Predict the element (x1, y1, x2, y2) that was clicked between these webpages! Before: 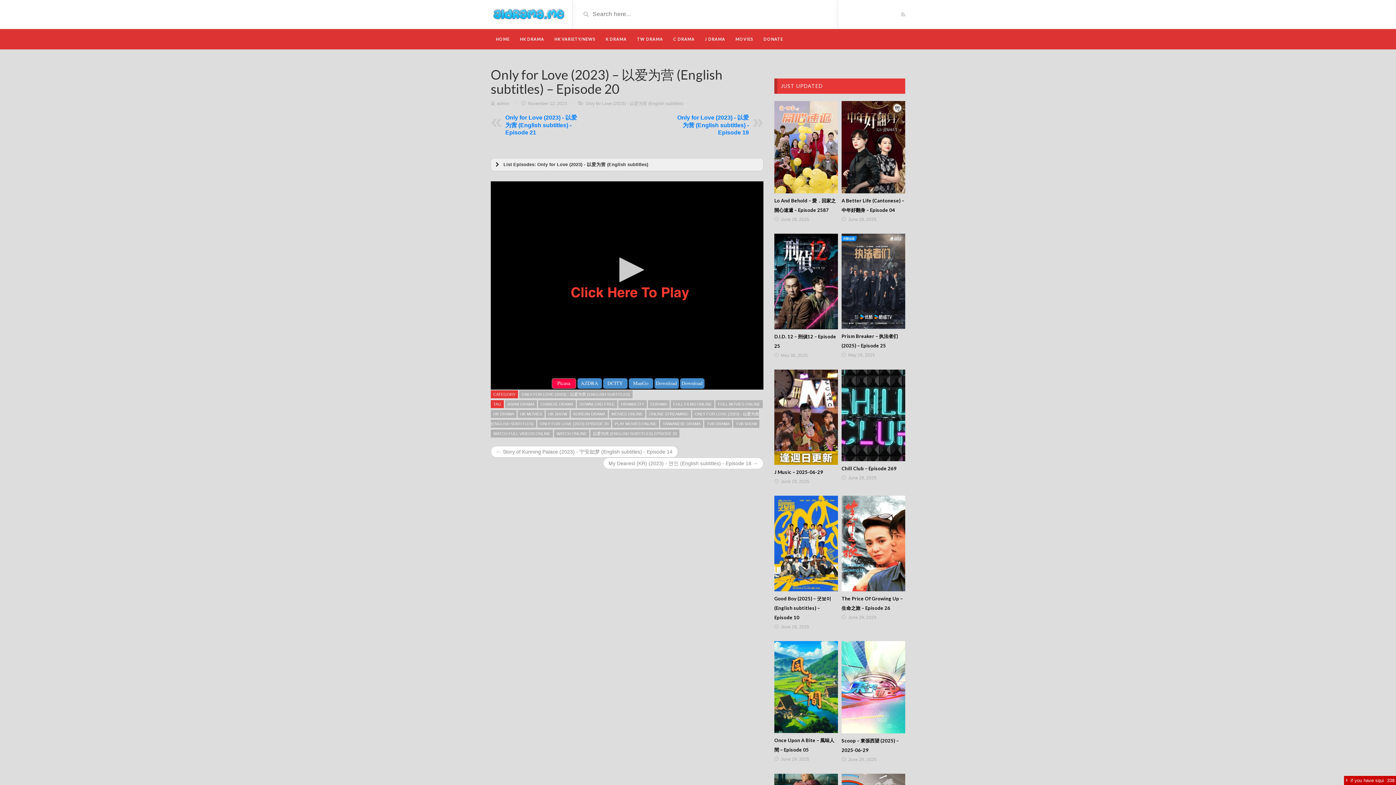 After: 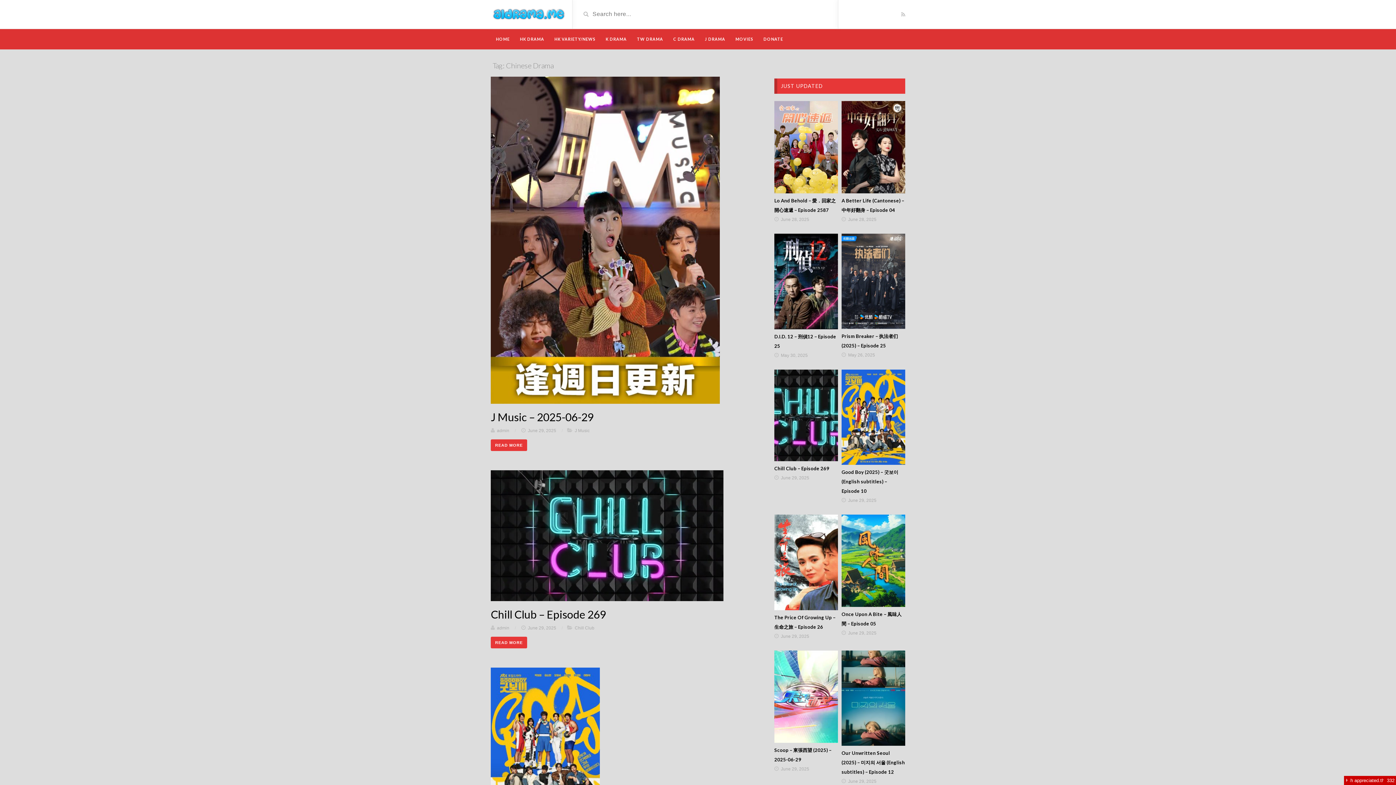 Action: bbox: (538, 400, 576, 408) label: CHINESE DRAMA